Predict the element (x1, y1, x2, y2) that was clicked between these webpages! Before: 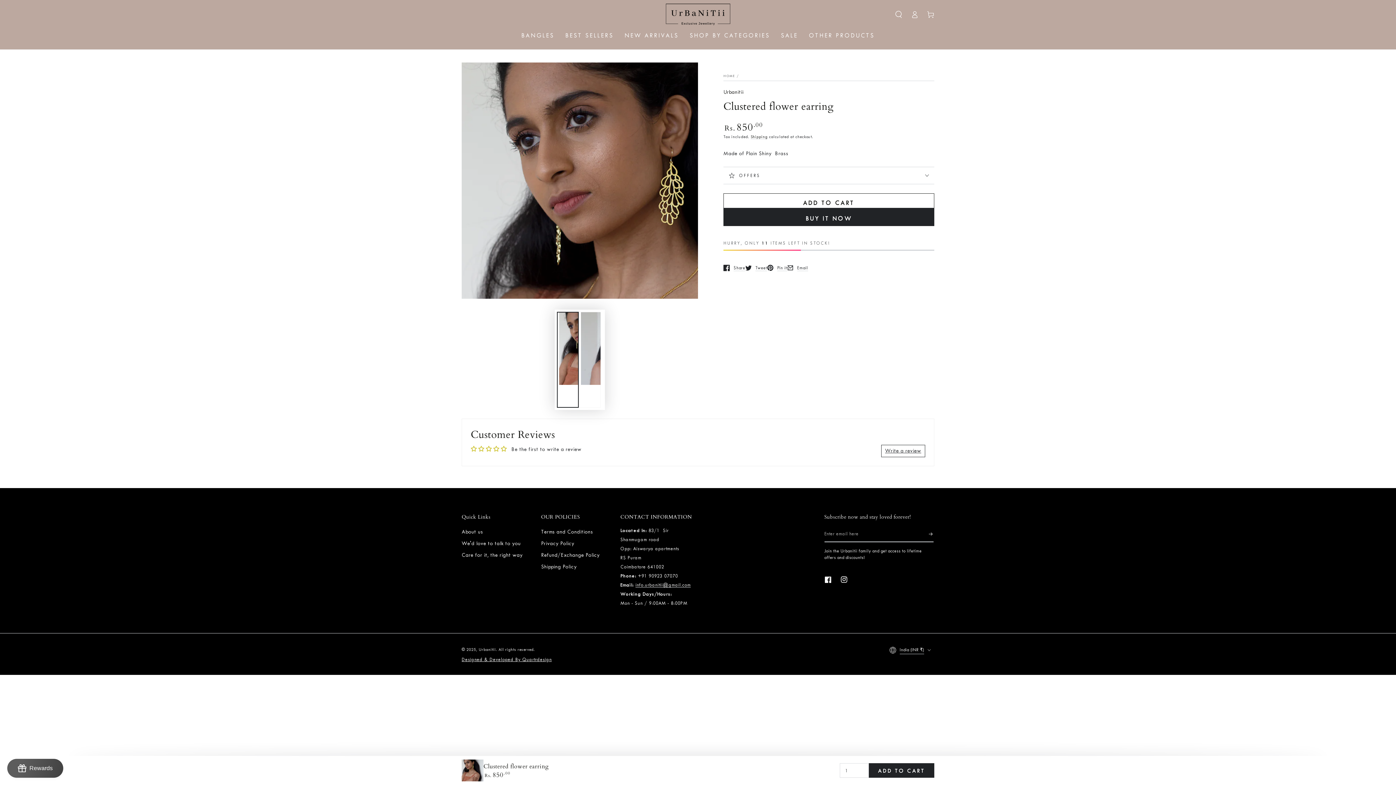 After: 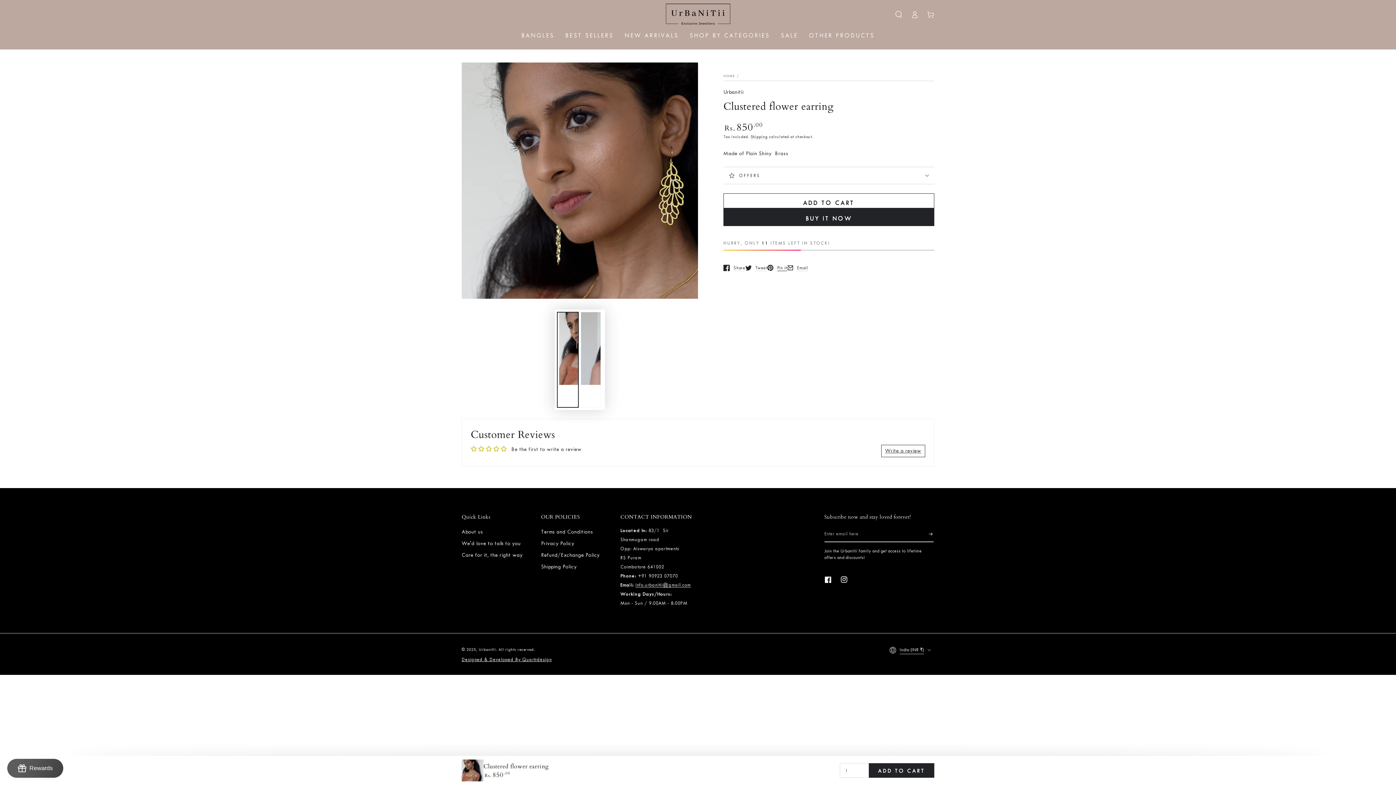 Action: bbox: (767, 260, 787, 276) label: Pin it
Opens in a new window.